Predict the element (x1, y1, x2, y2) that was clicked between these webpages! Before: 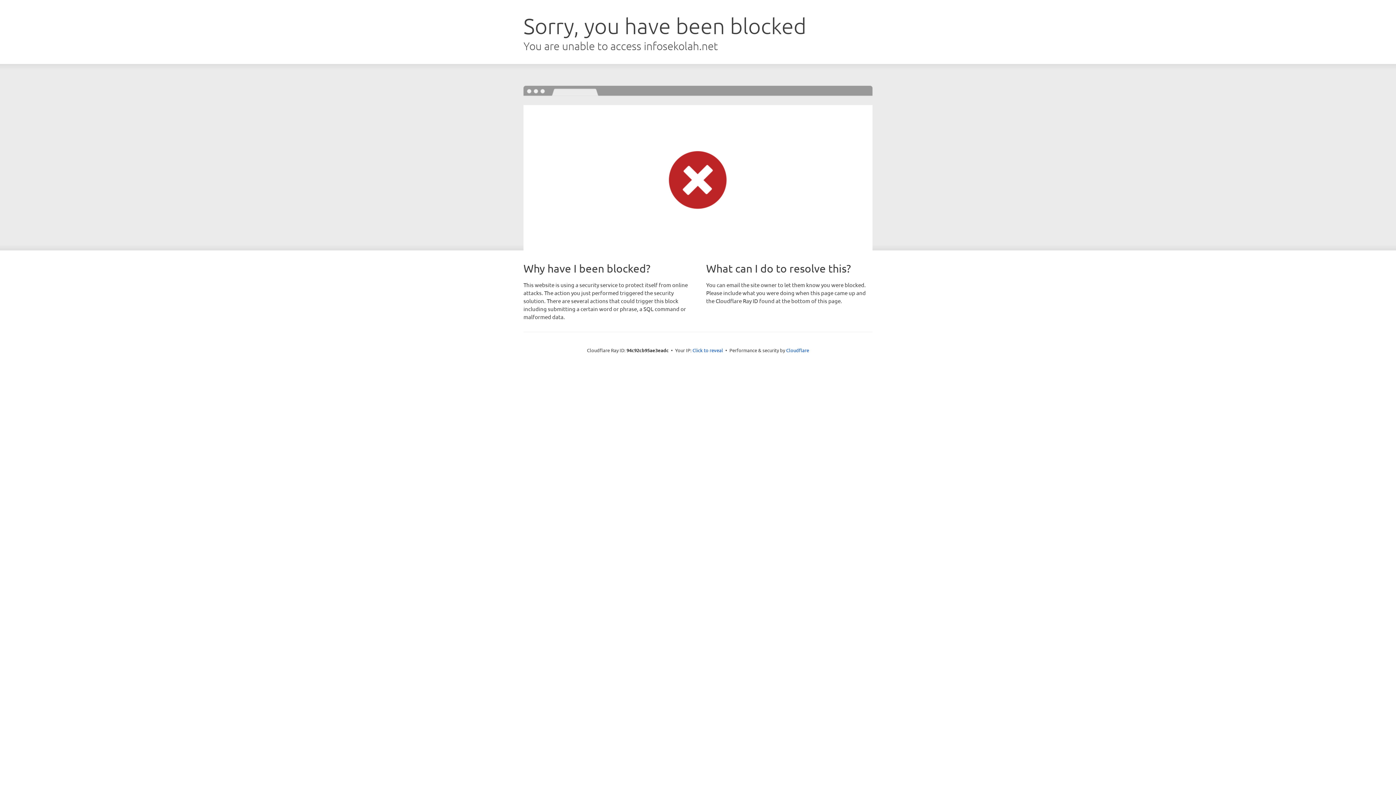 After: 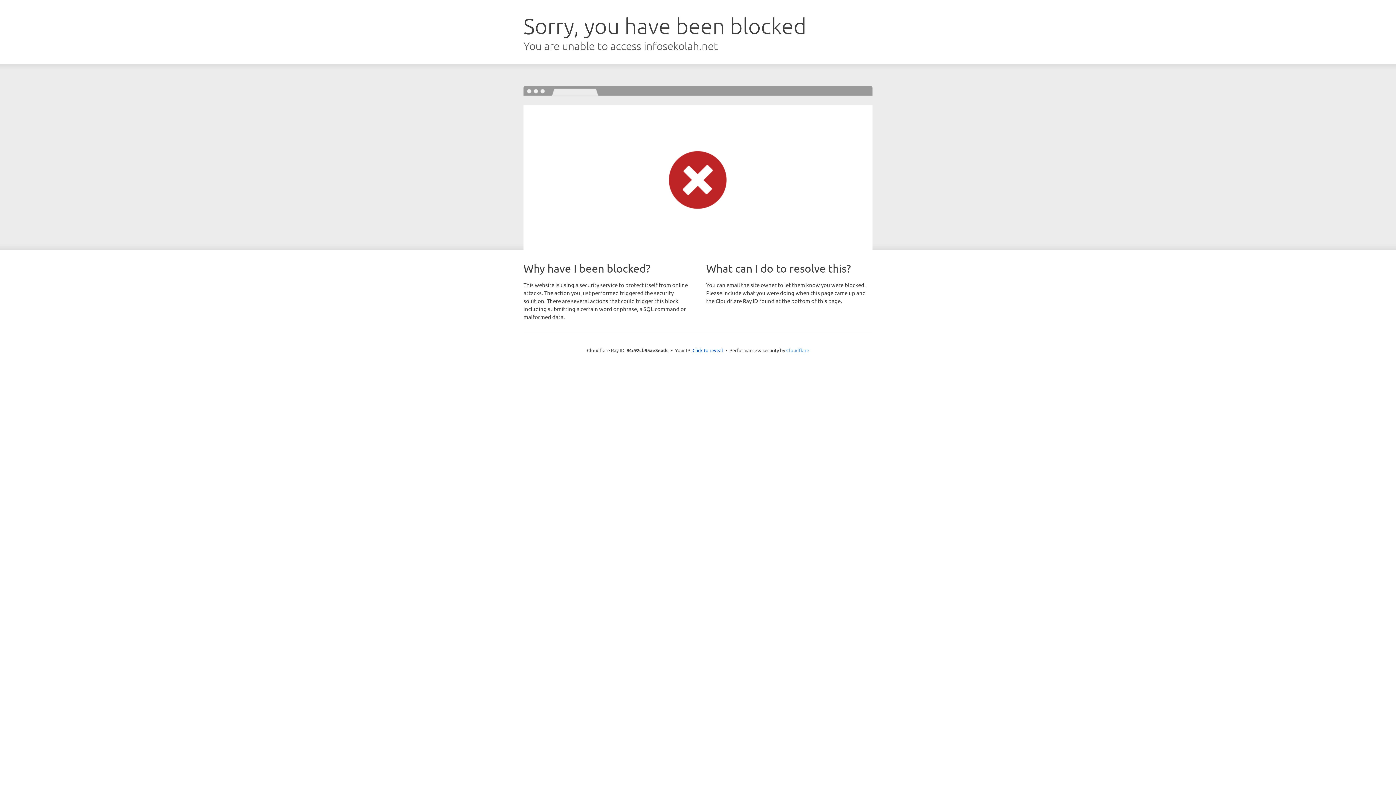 Action: bbox: (786, 347, 809, 353) label: Cloudflare